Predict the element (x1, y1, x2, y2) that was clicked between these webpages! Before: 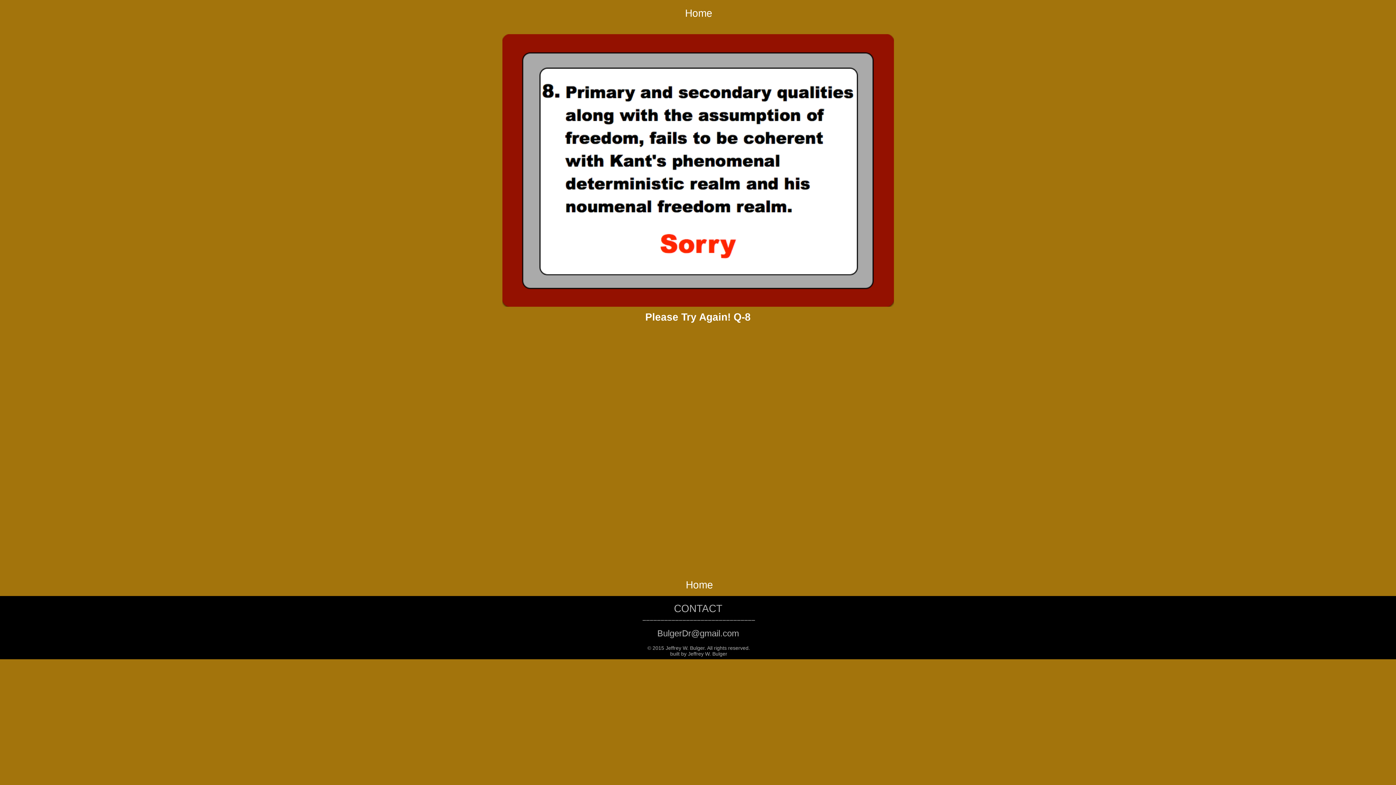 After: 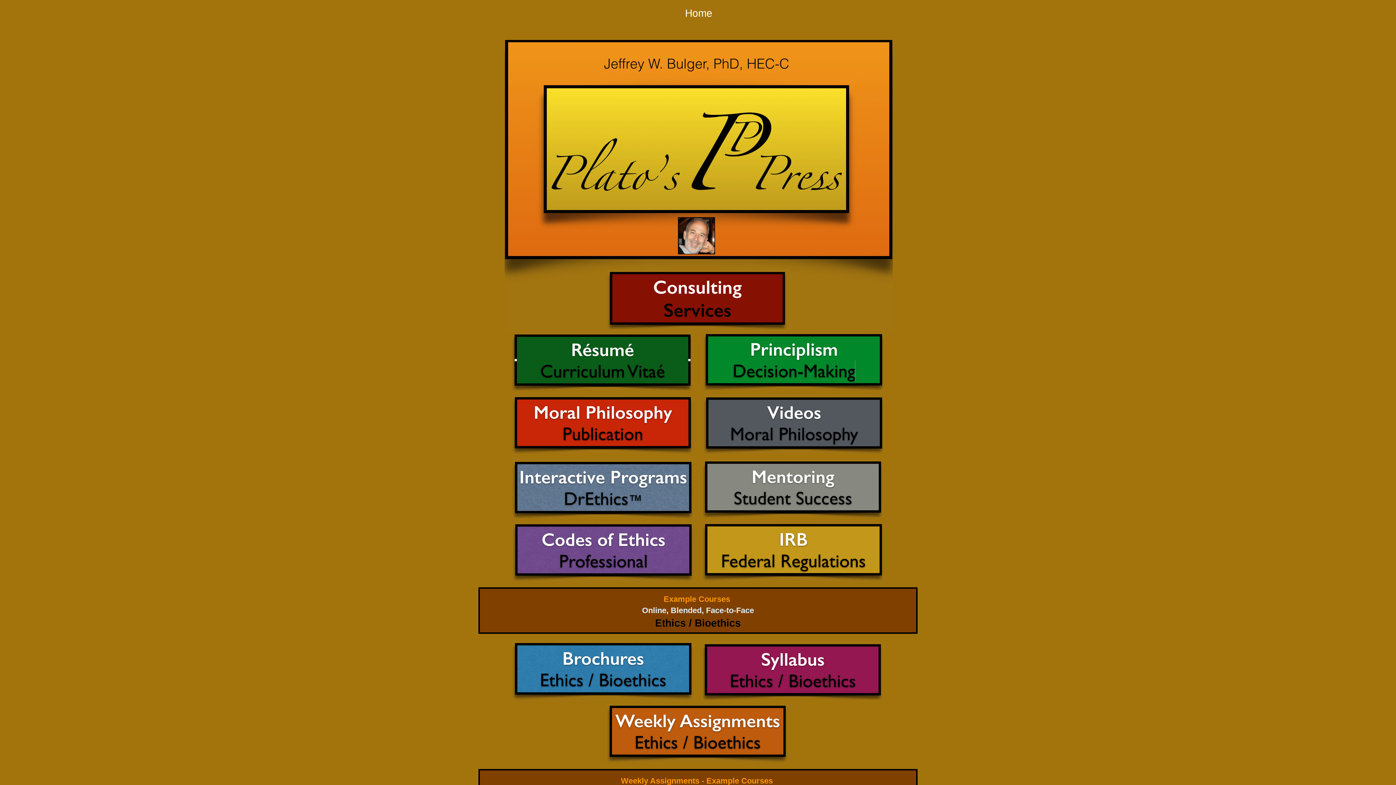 Action: bbox: (671, 2, 726, 24) label: Home